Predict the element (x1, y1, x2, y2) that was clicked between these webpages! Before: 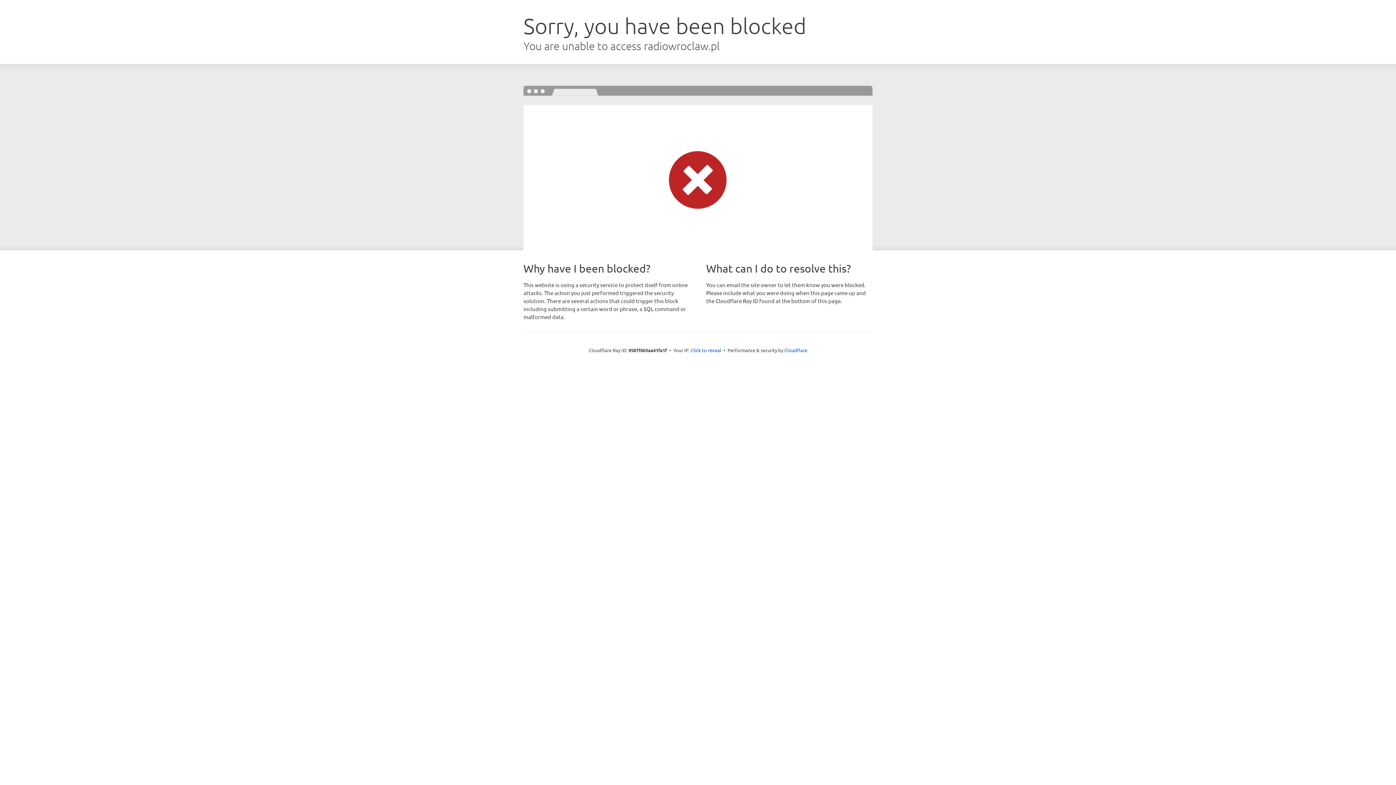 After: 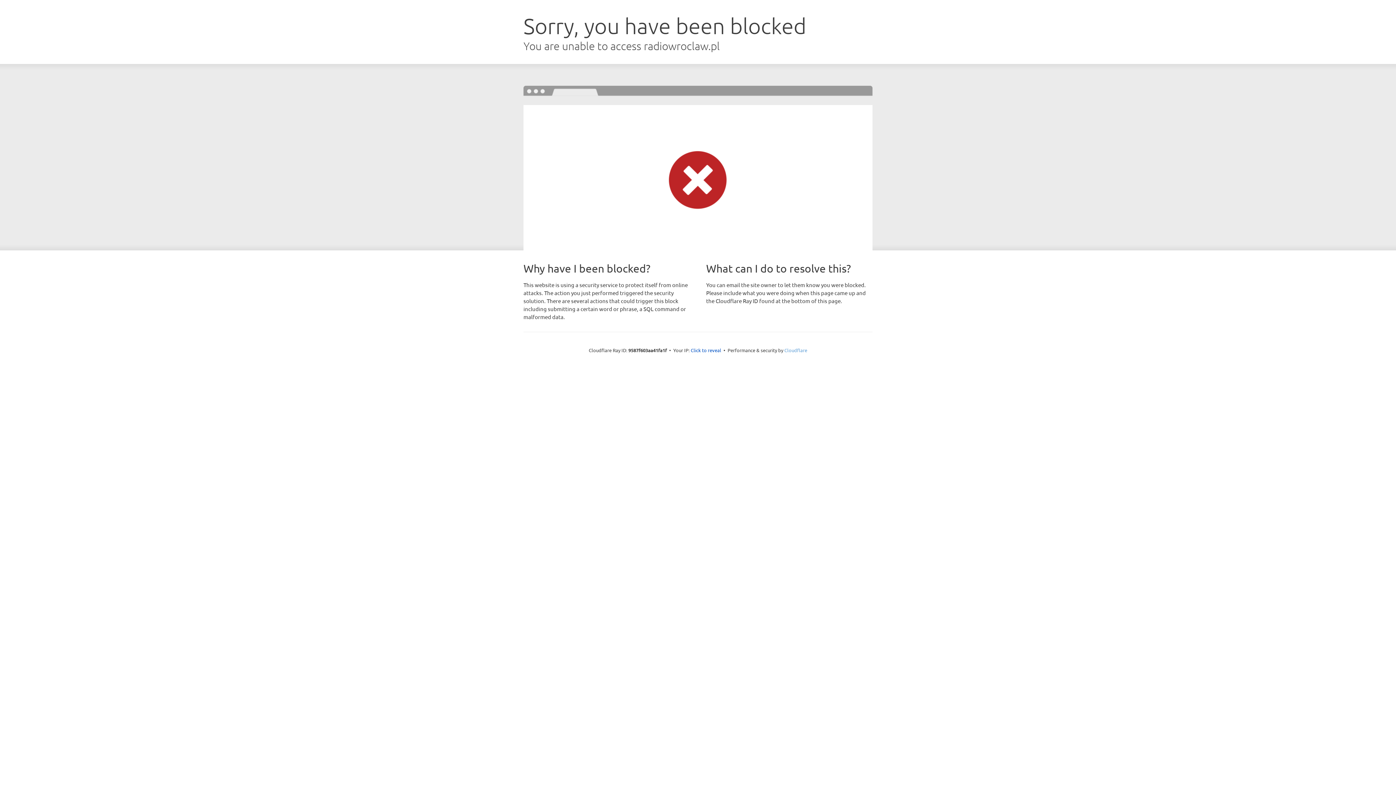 Action: bbox: (784, 347, 807, 353) label: Cloudflare